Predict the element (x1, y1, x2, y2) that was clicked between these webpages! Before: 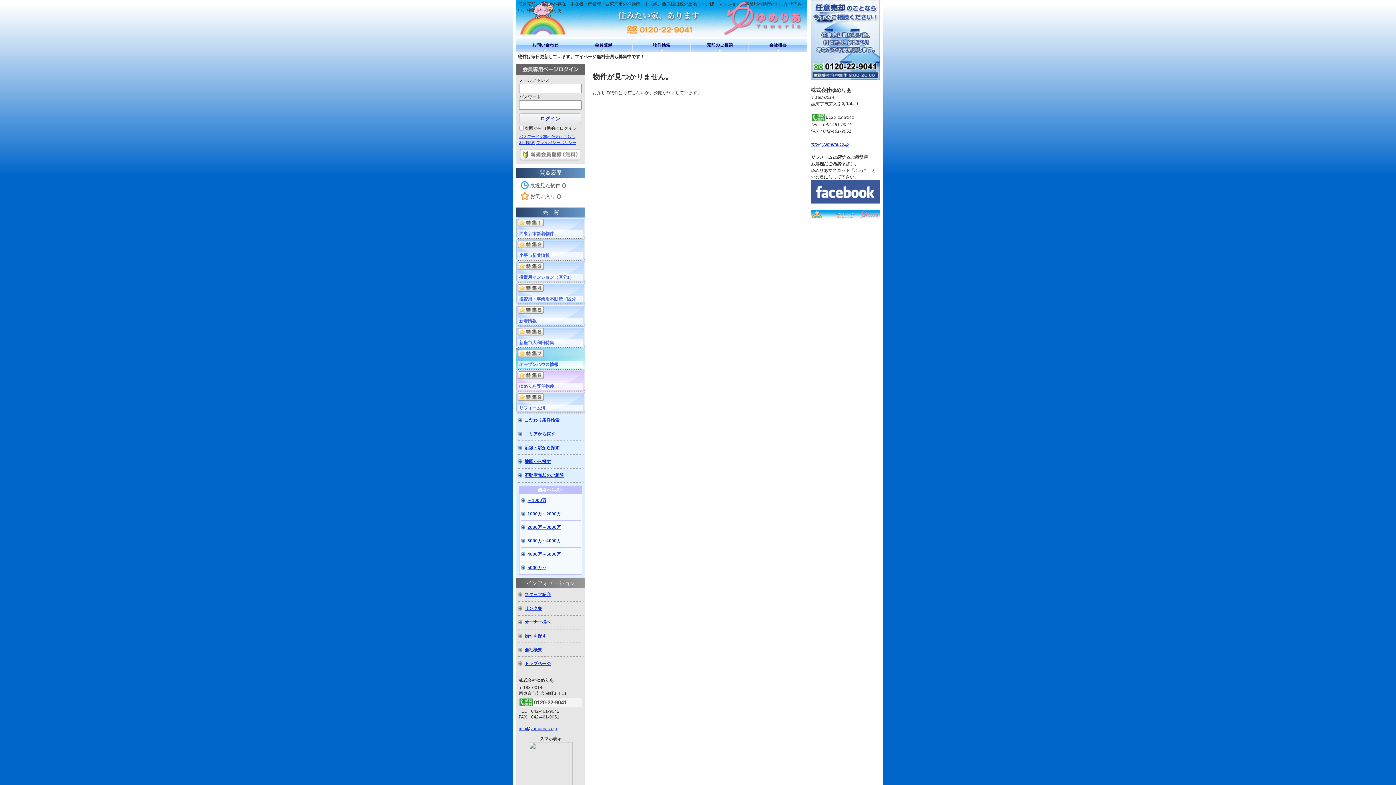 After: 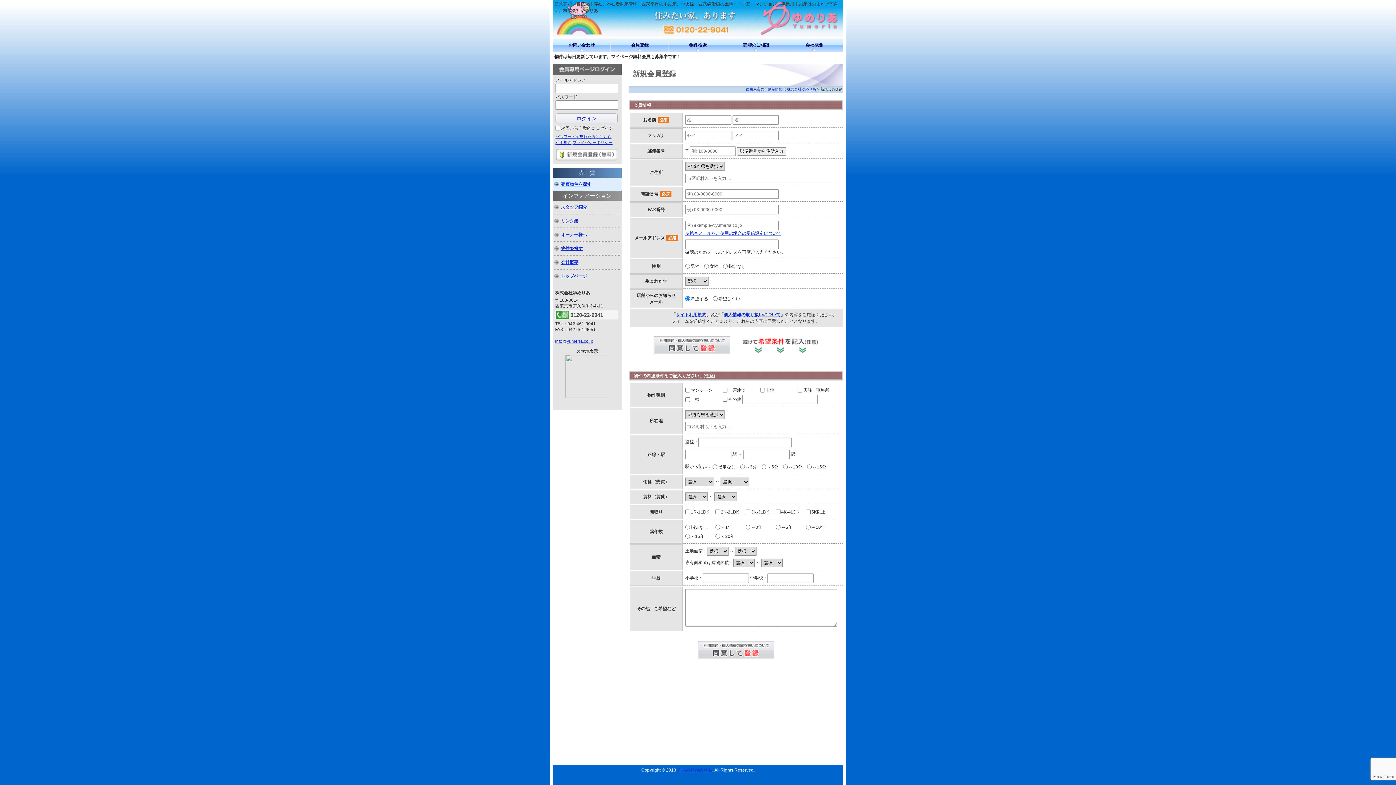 Action: bbox: (574, 38, 632, 52) label: 会員登録